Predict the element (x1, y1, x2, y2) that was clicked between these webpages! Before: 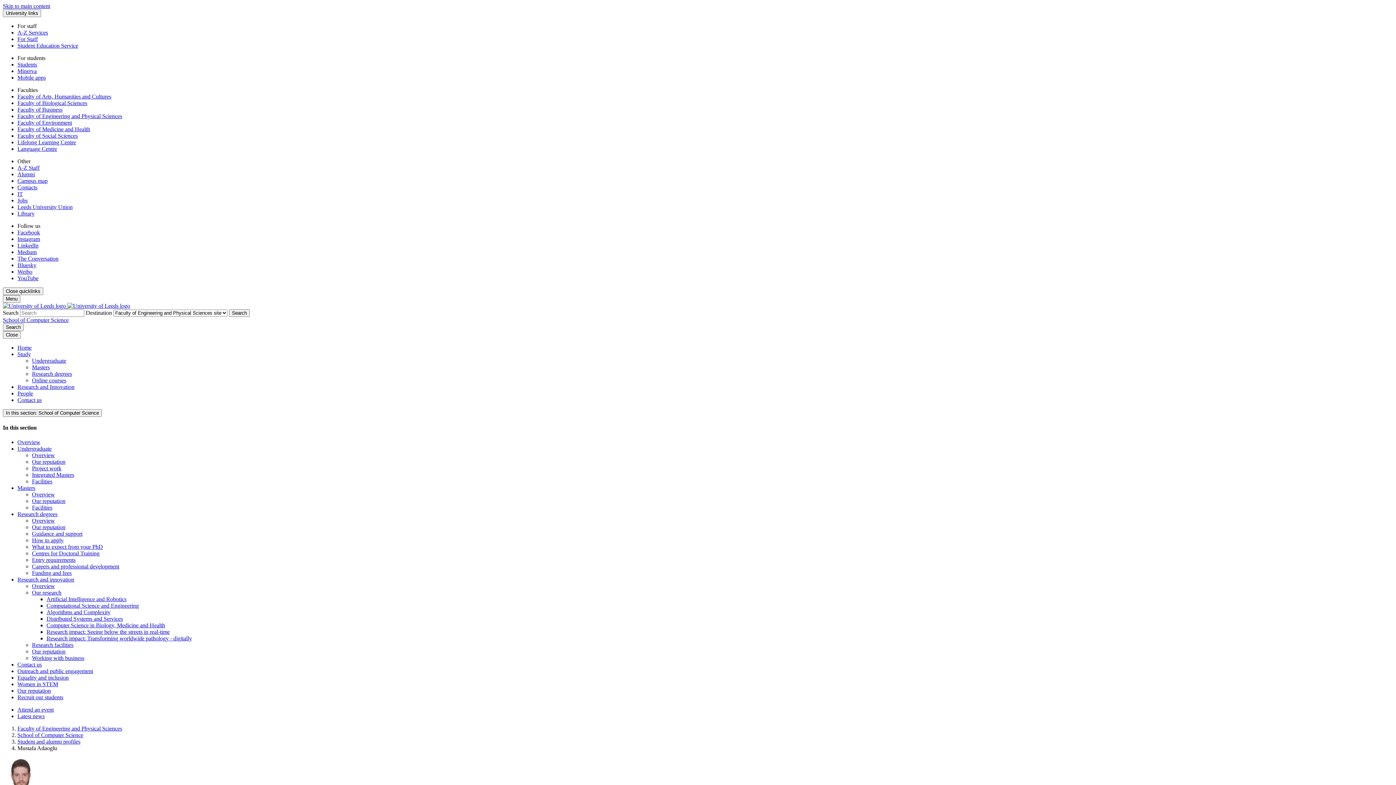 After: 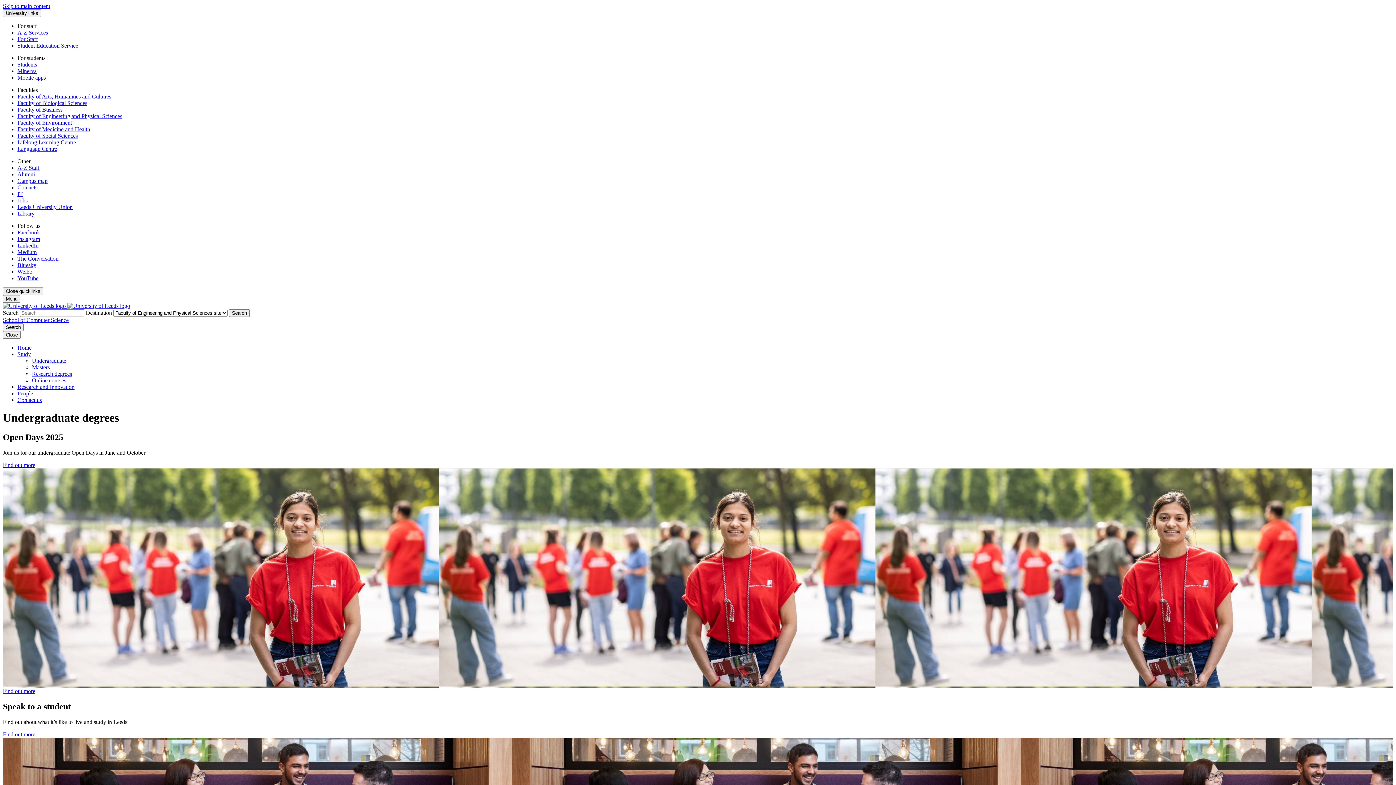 Action: bbox: (17, 445, 51, 451) label: Undergraduate